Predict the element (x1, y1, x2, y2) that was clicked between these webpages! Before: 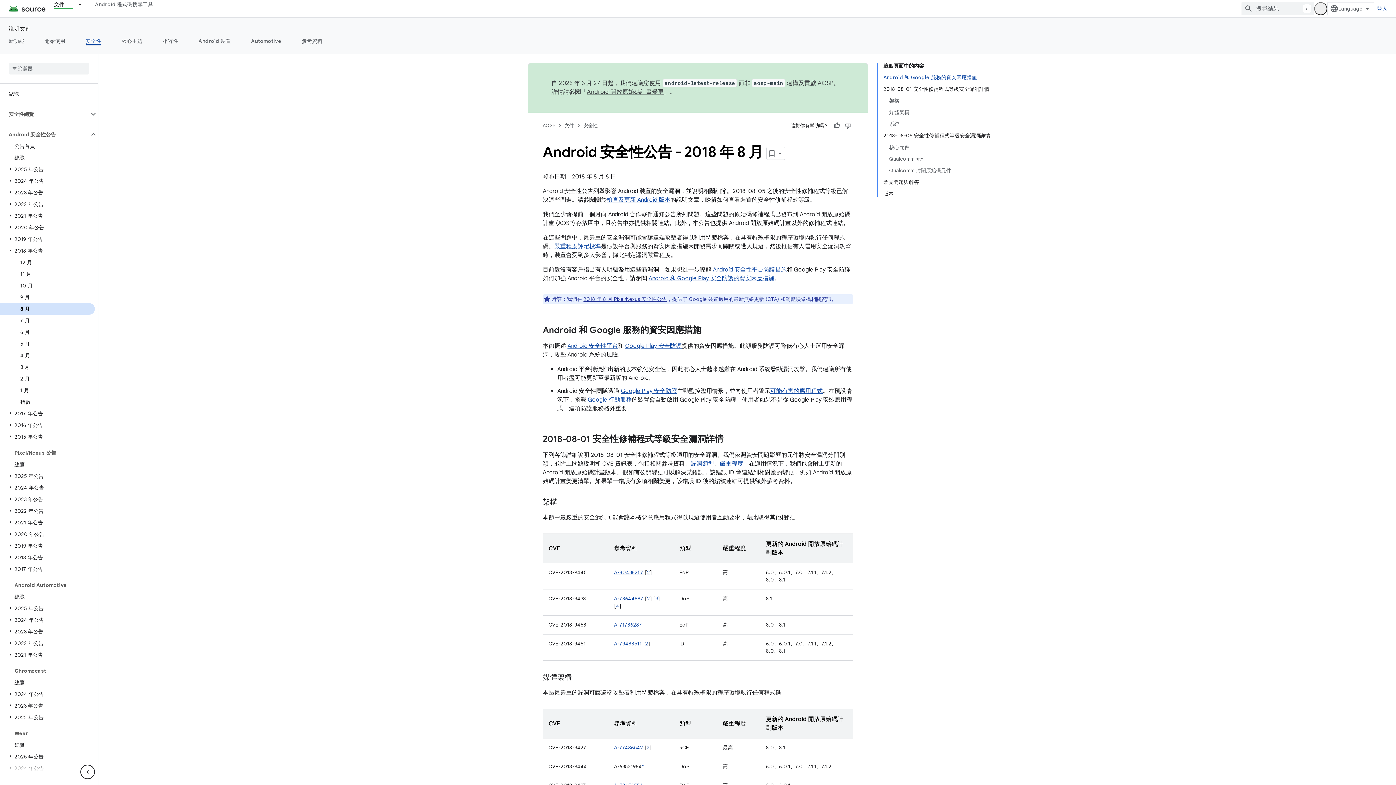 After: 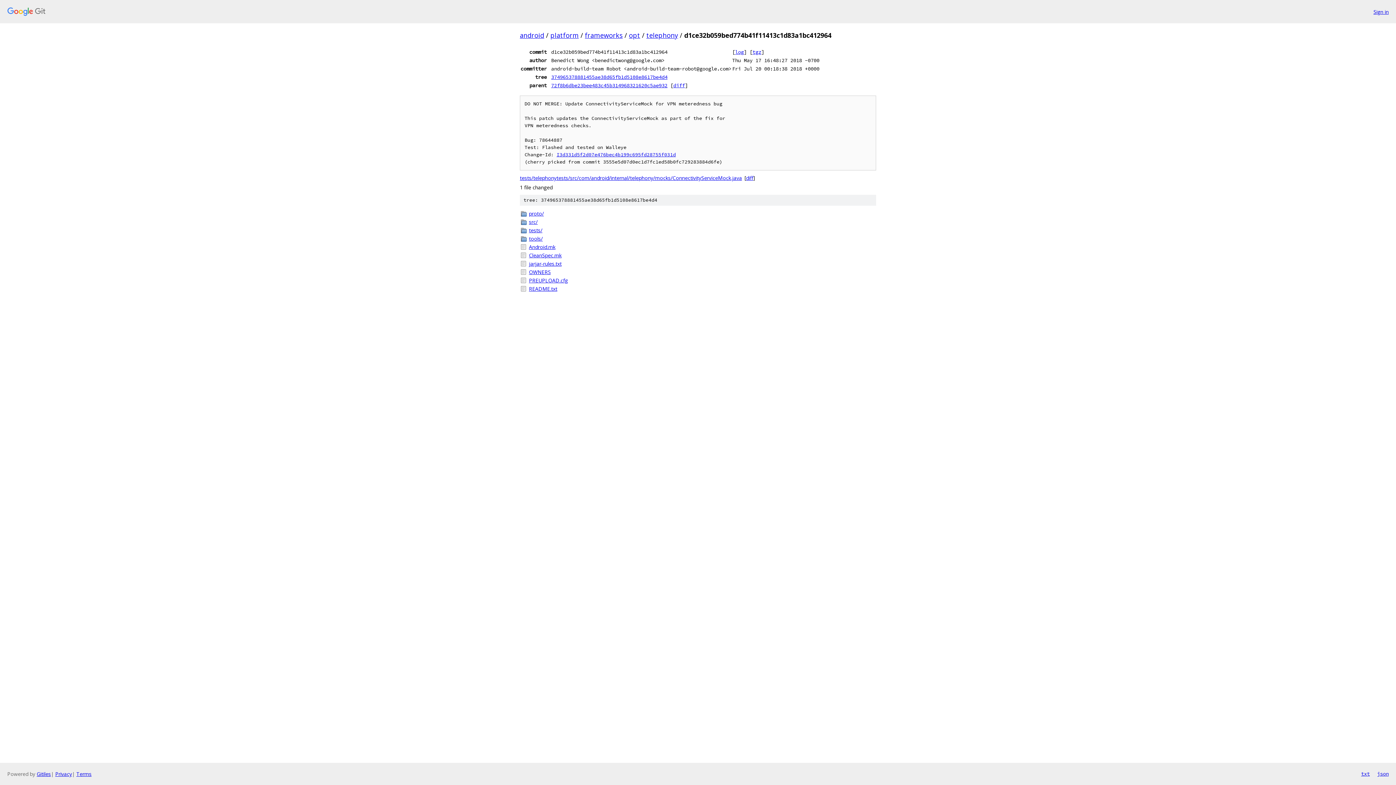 Action: bbox: (655, 595, 658, 602) label: 3